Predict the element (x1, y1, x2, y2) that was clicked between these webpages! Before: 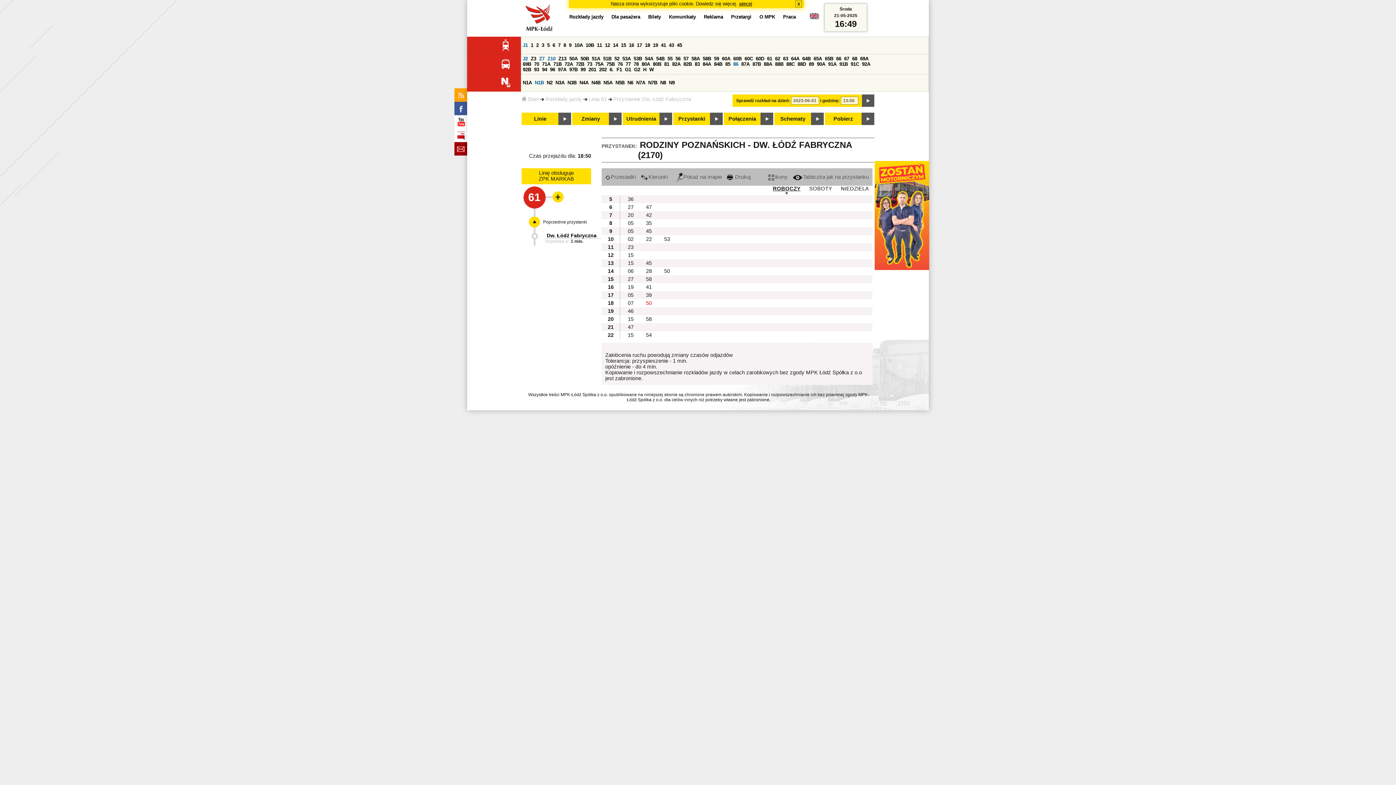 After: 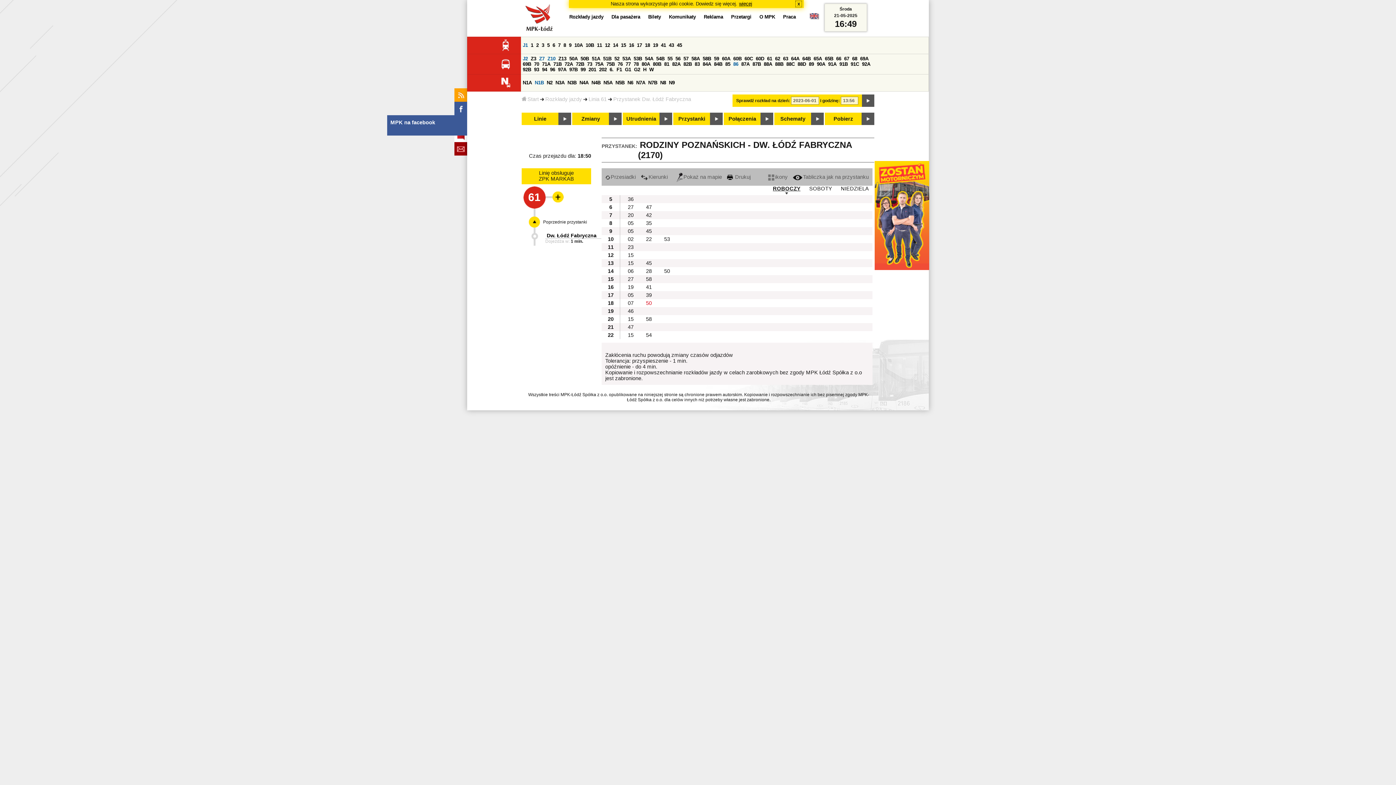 Action: bbox: (454, 101, 467, 115)